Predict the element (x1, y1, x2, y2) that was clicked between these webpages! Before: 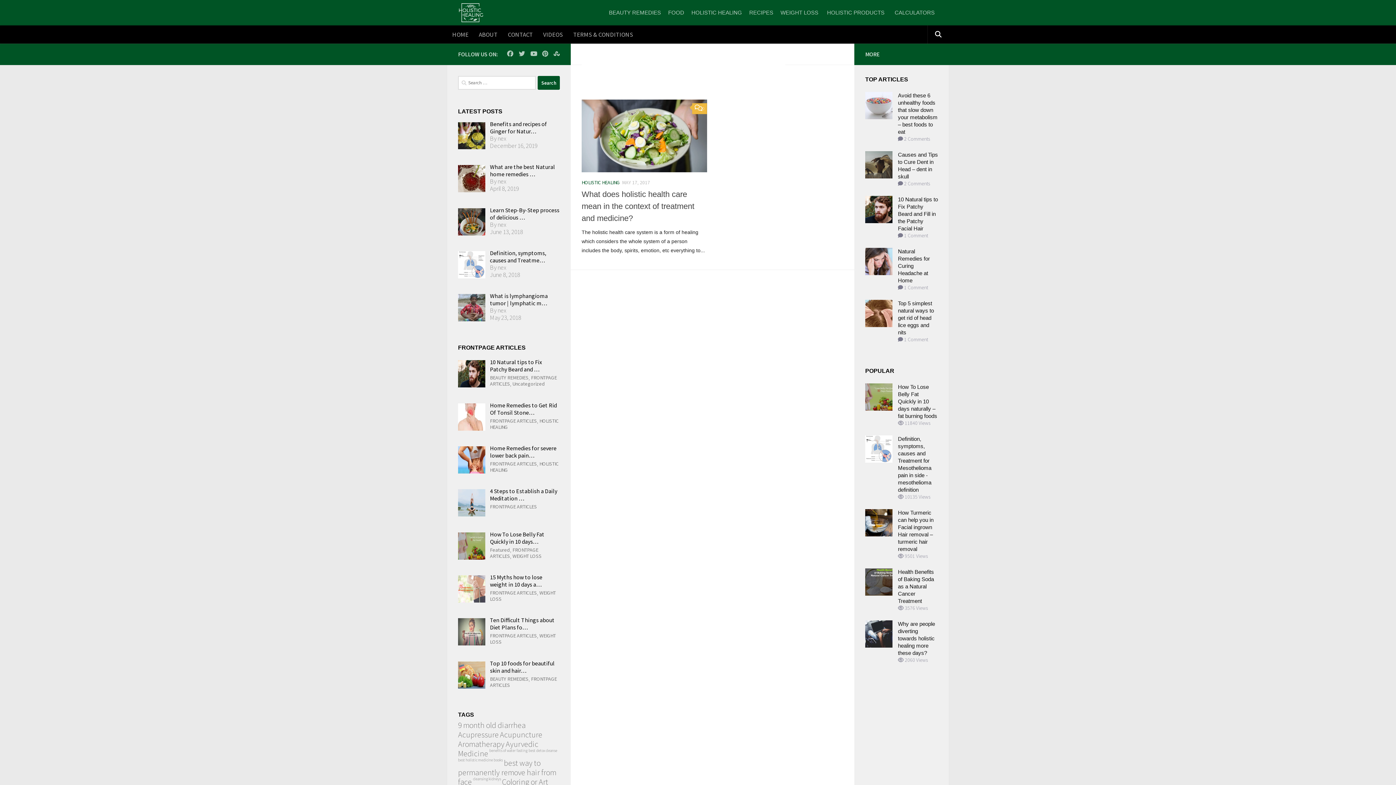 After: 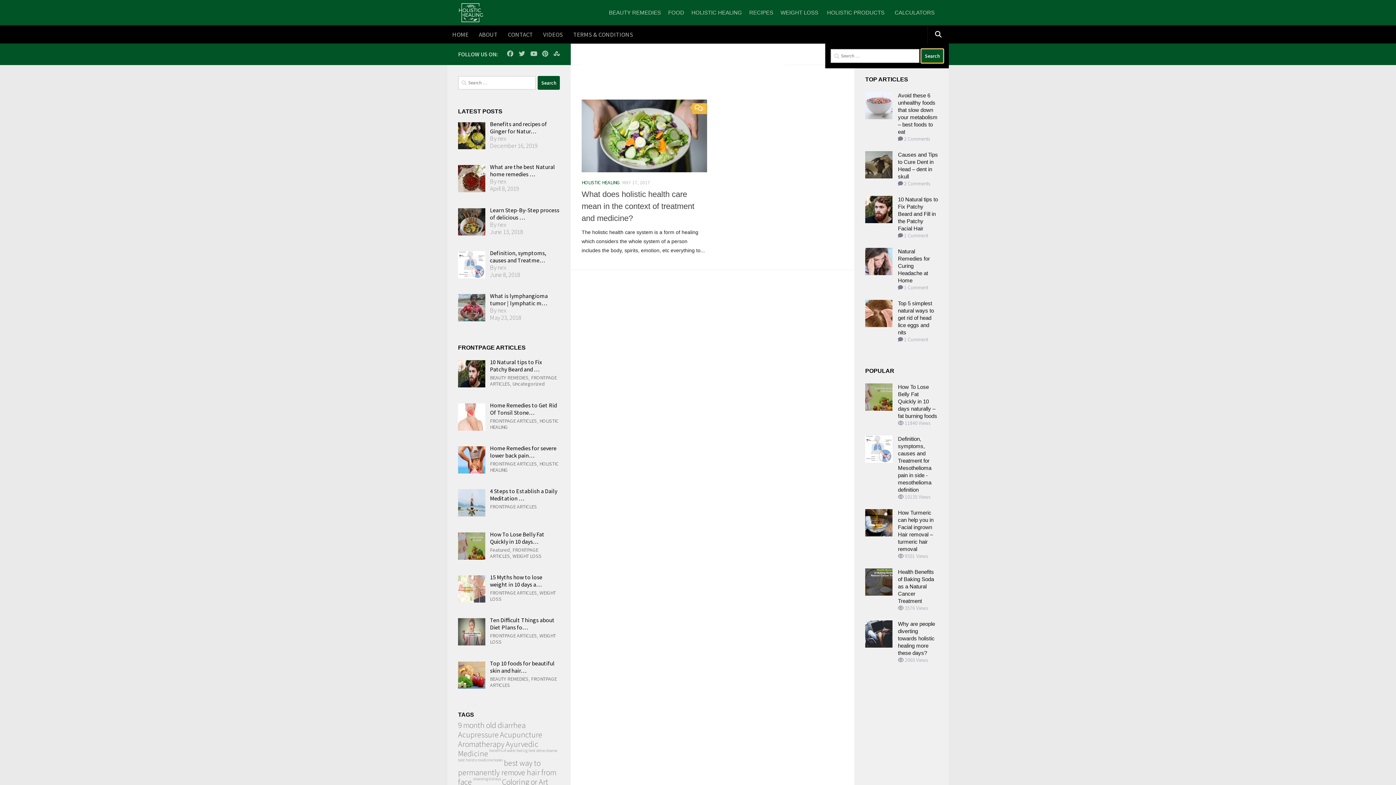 Action: bbox: (928, 25, 949, 43)